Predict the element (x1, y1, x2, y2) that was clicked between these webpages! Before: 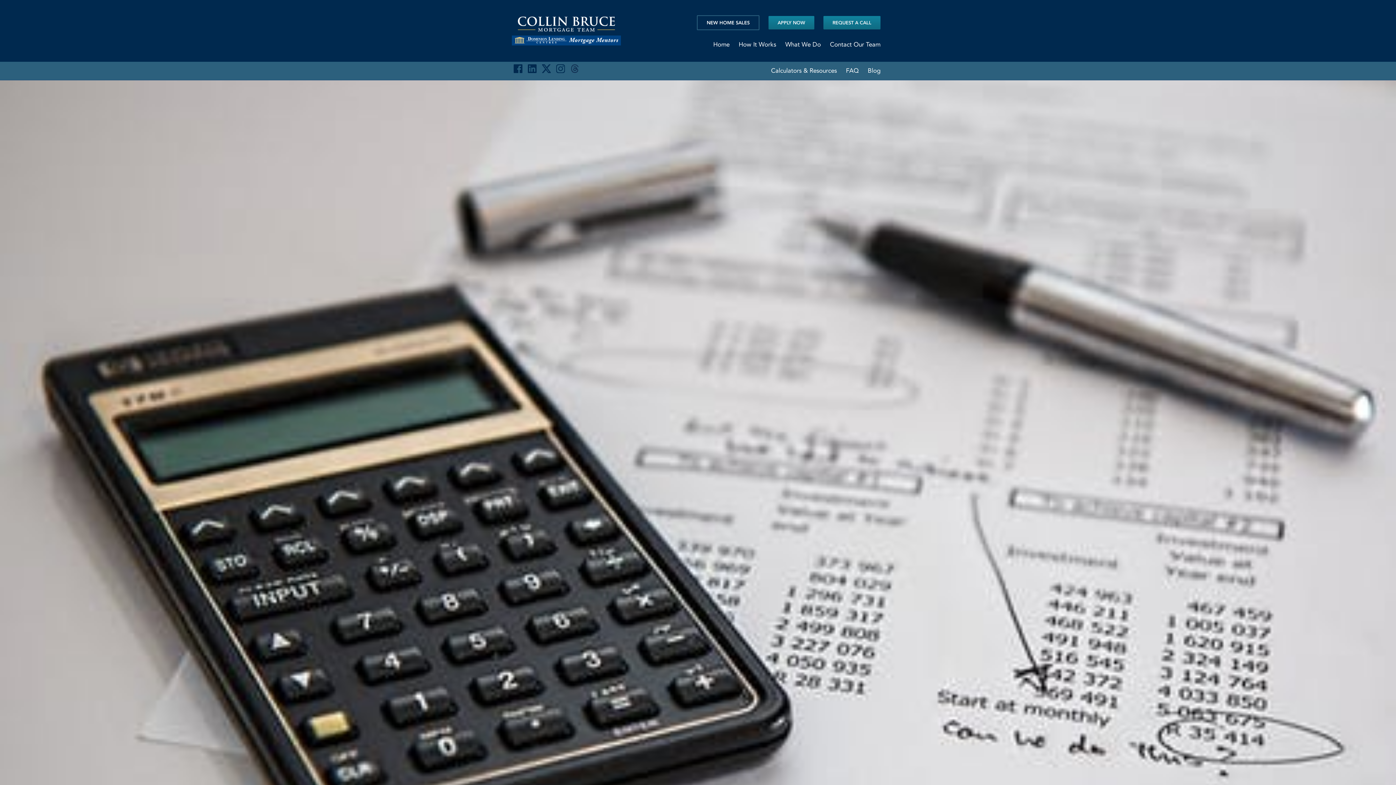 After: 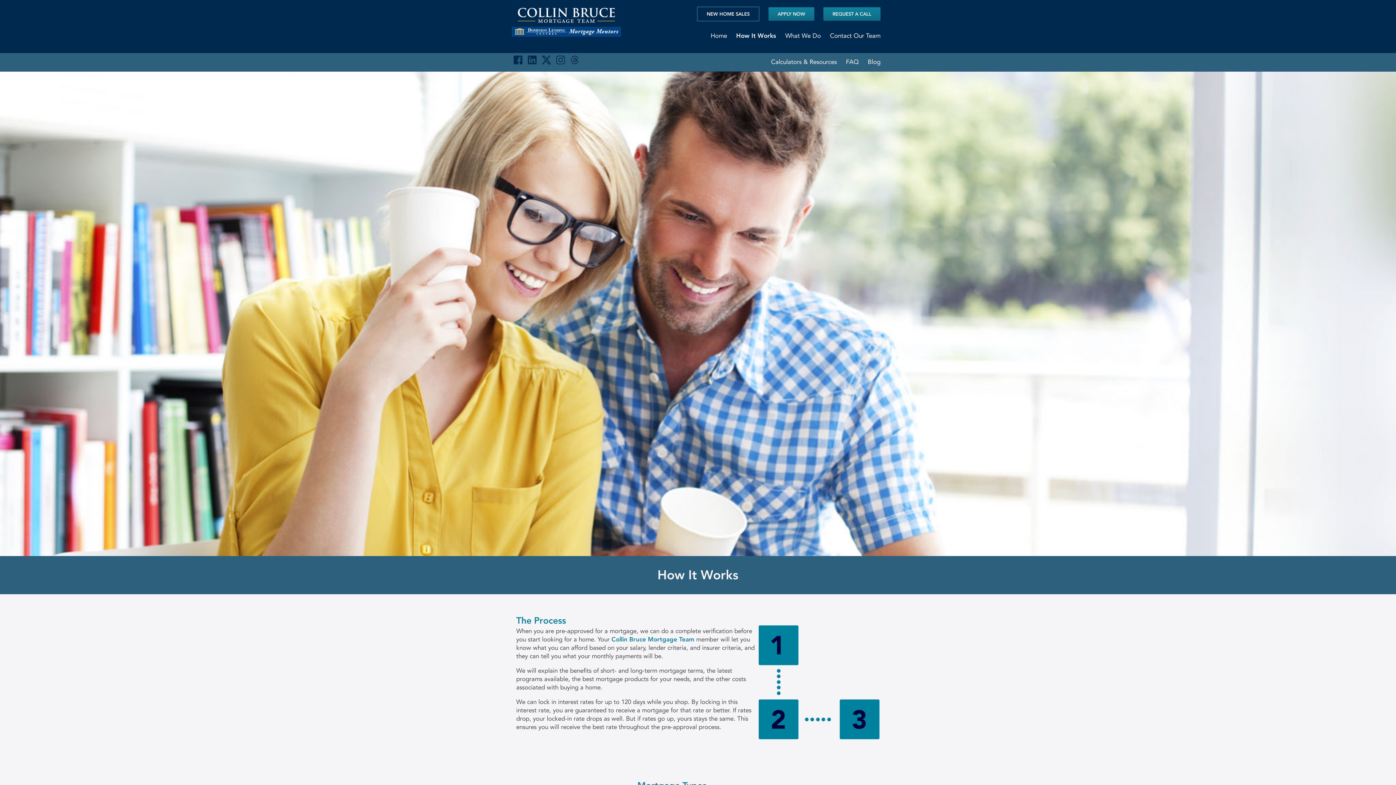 Action: bbox: (738, 40, 776, 47) label: How It Works